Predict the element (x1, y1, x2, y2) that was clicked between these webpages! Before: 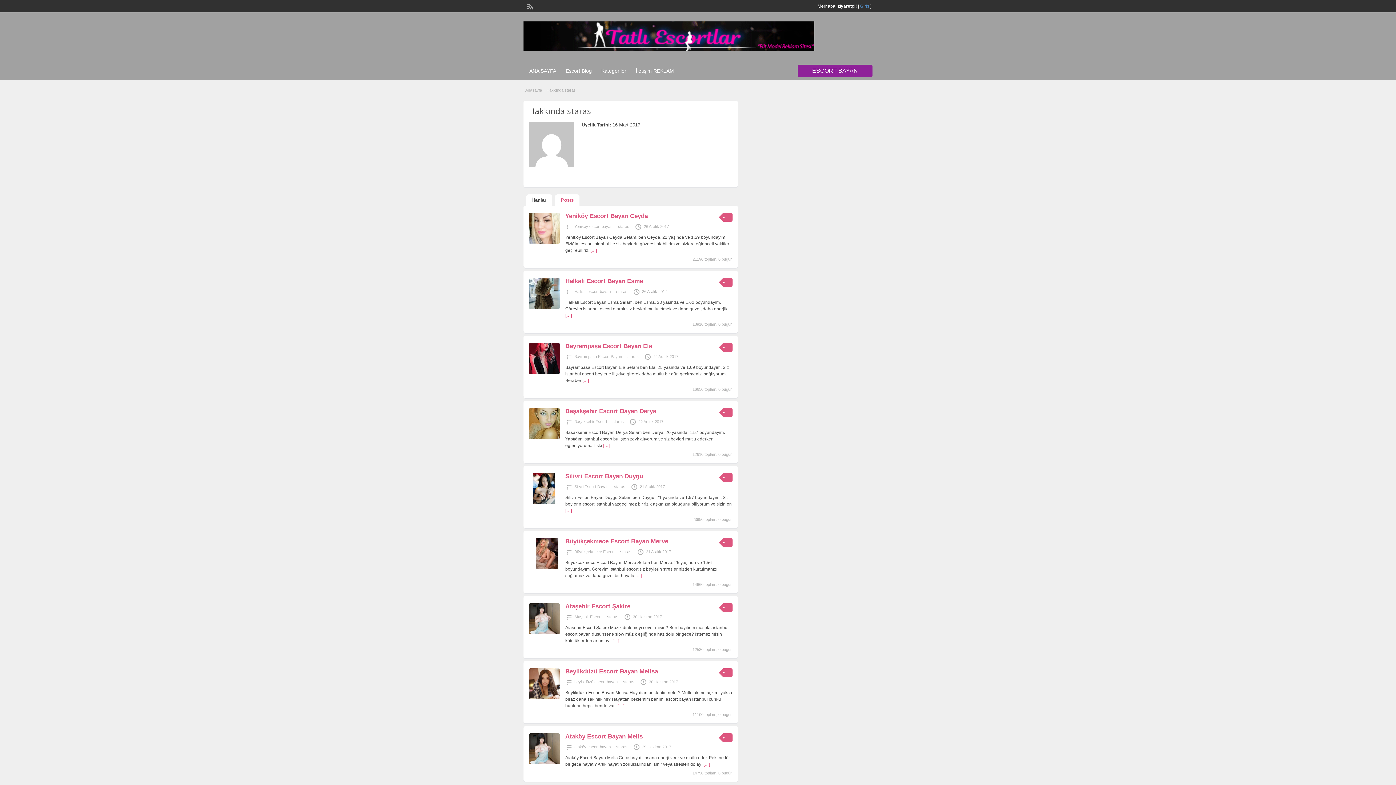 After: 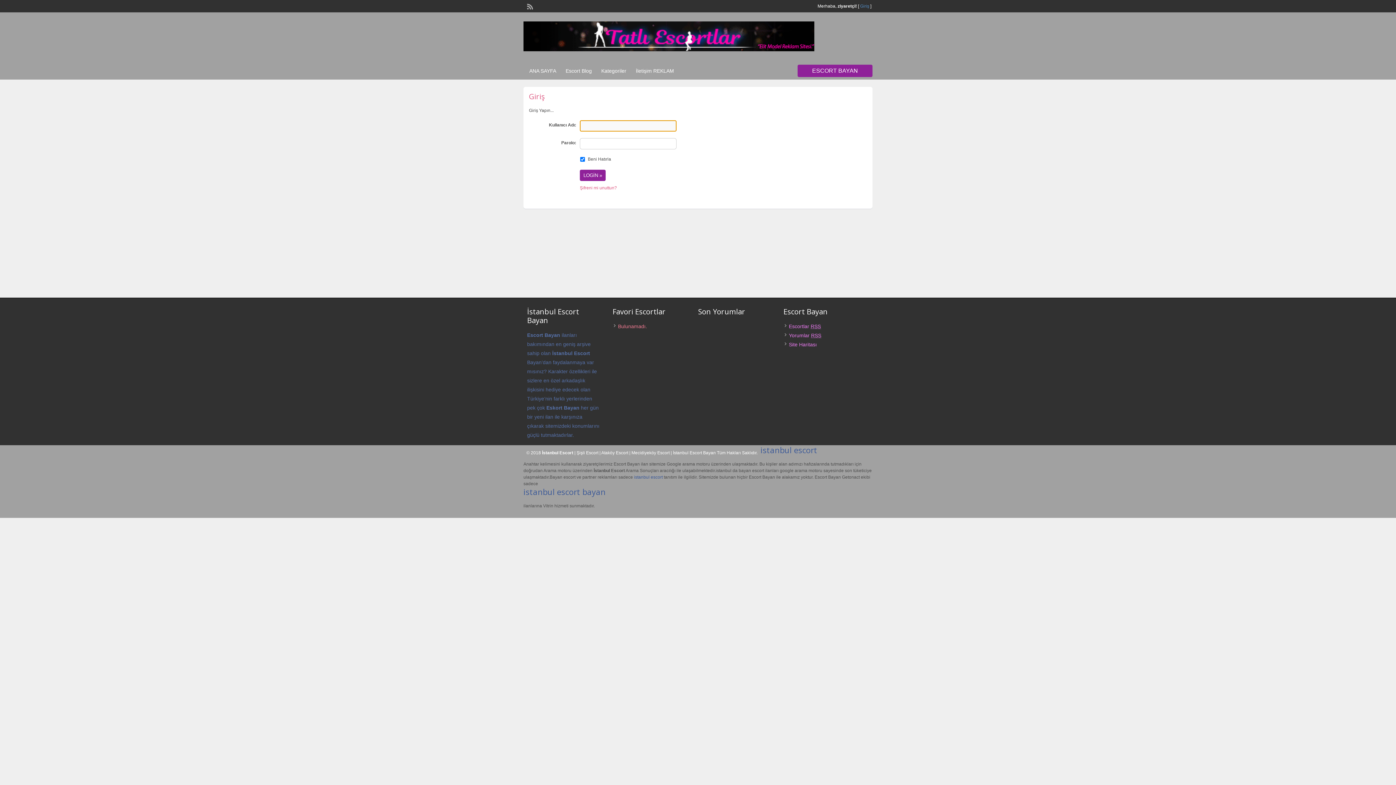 Action: label: Giriş bbox: (860, 3, 869, 8)